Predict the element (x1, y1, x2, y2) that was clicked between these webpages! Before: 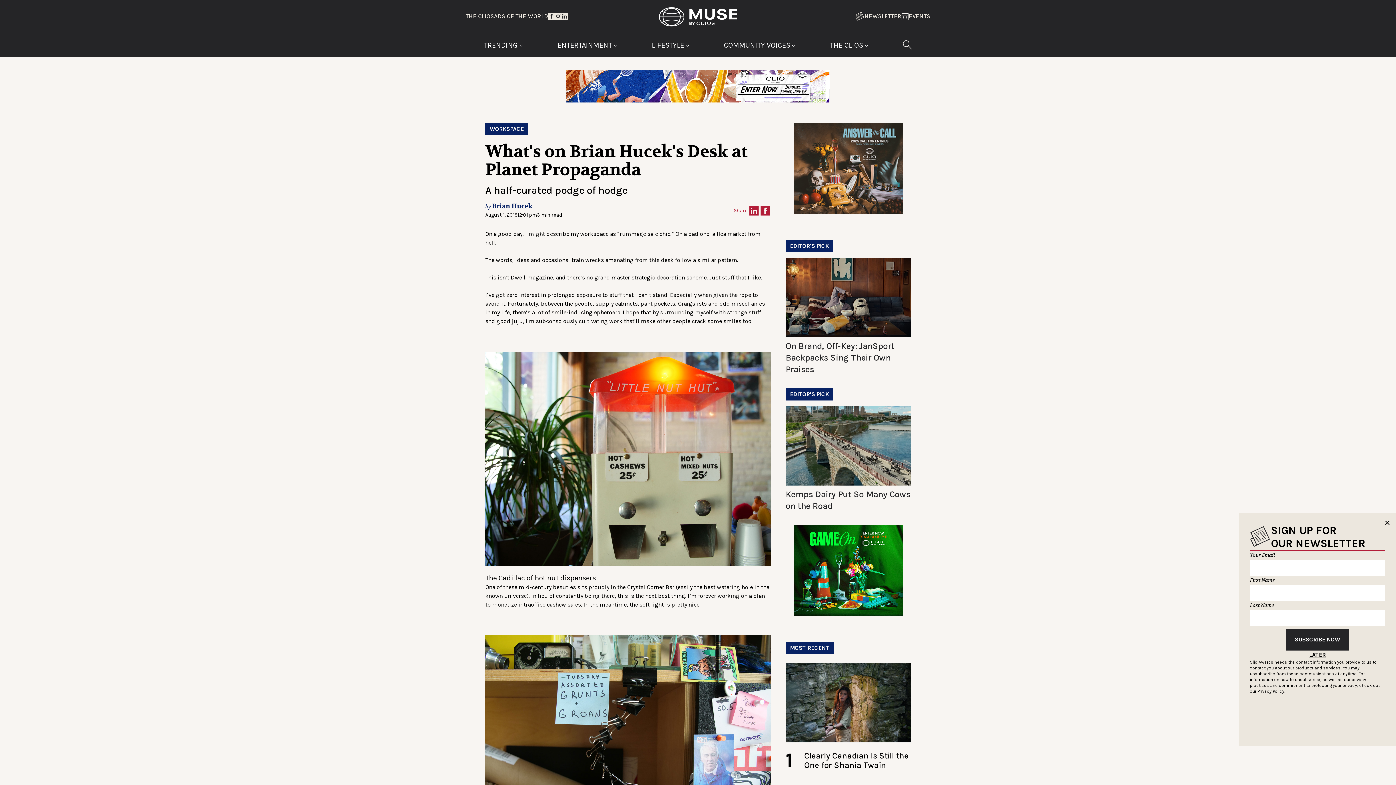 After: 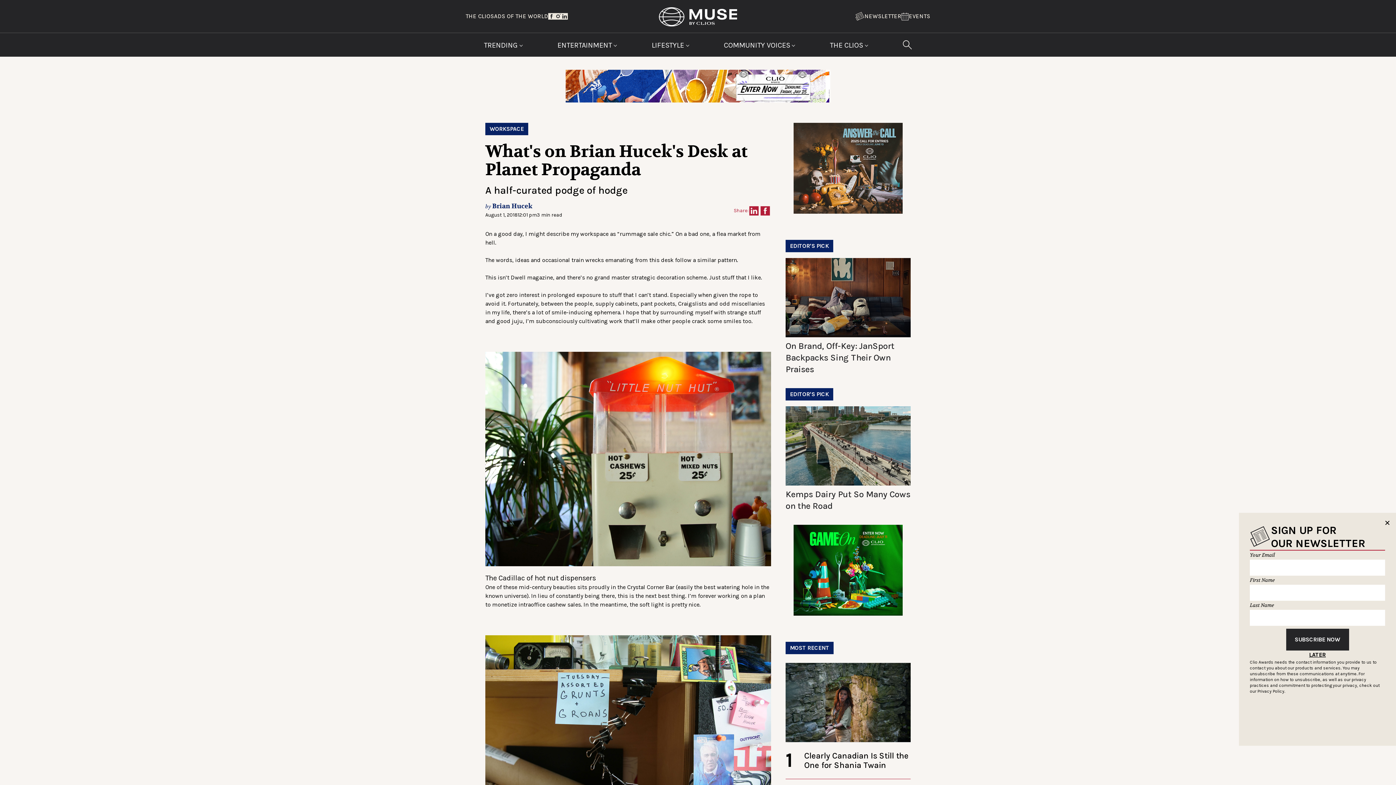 Action: bbox: (748, 206, 760, 215)